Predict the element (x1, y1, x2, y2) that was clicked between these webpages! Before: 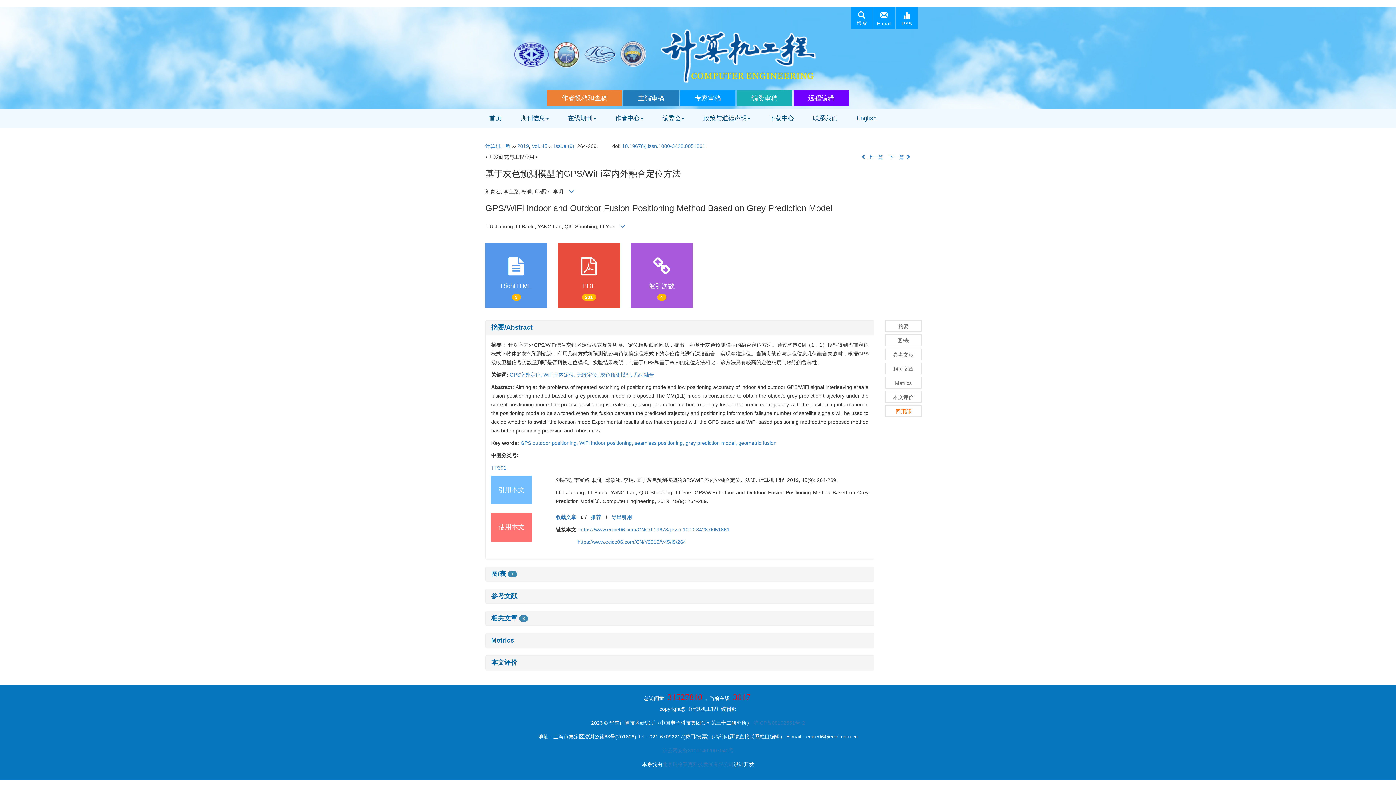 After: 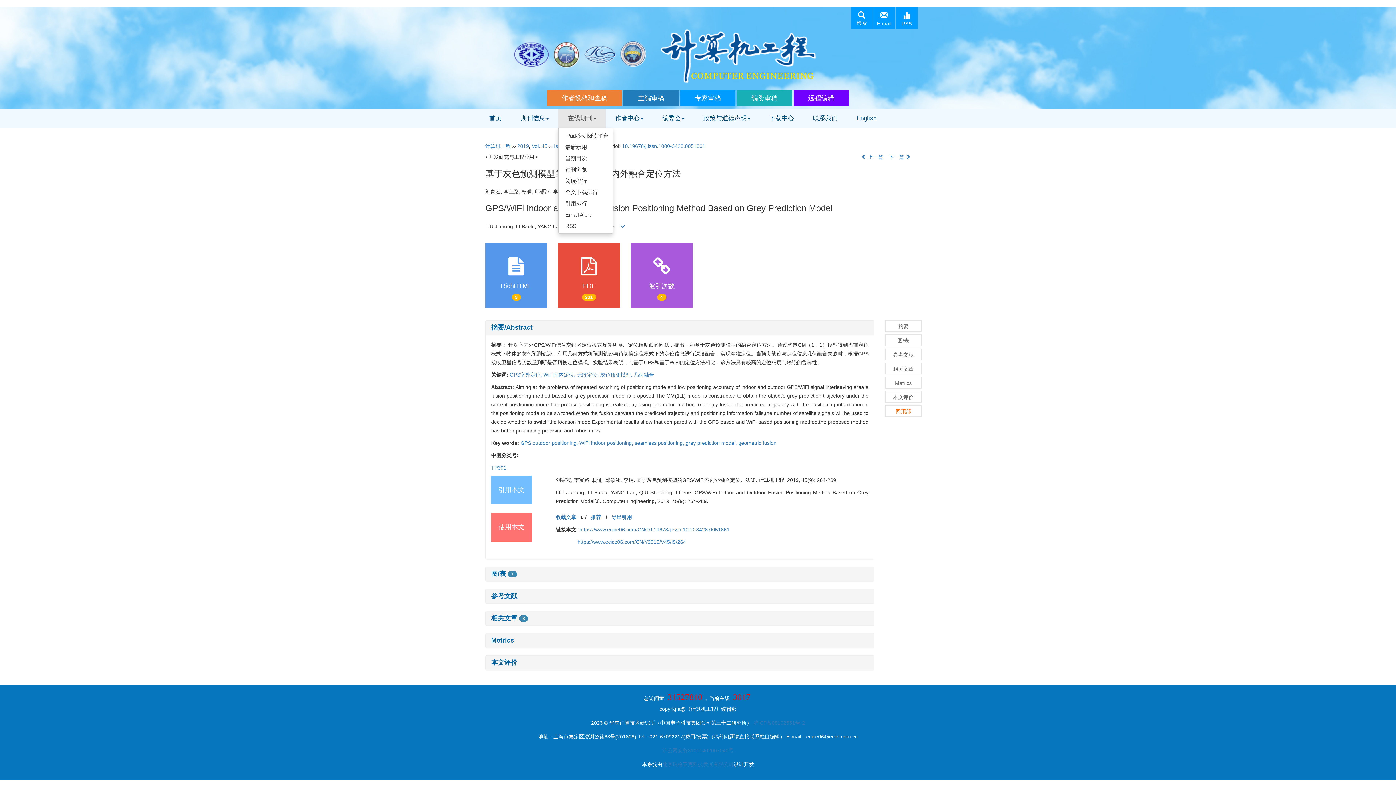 Action: label: 在线期刊 bbox: (558, 109, 605, 128)